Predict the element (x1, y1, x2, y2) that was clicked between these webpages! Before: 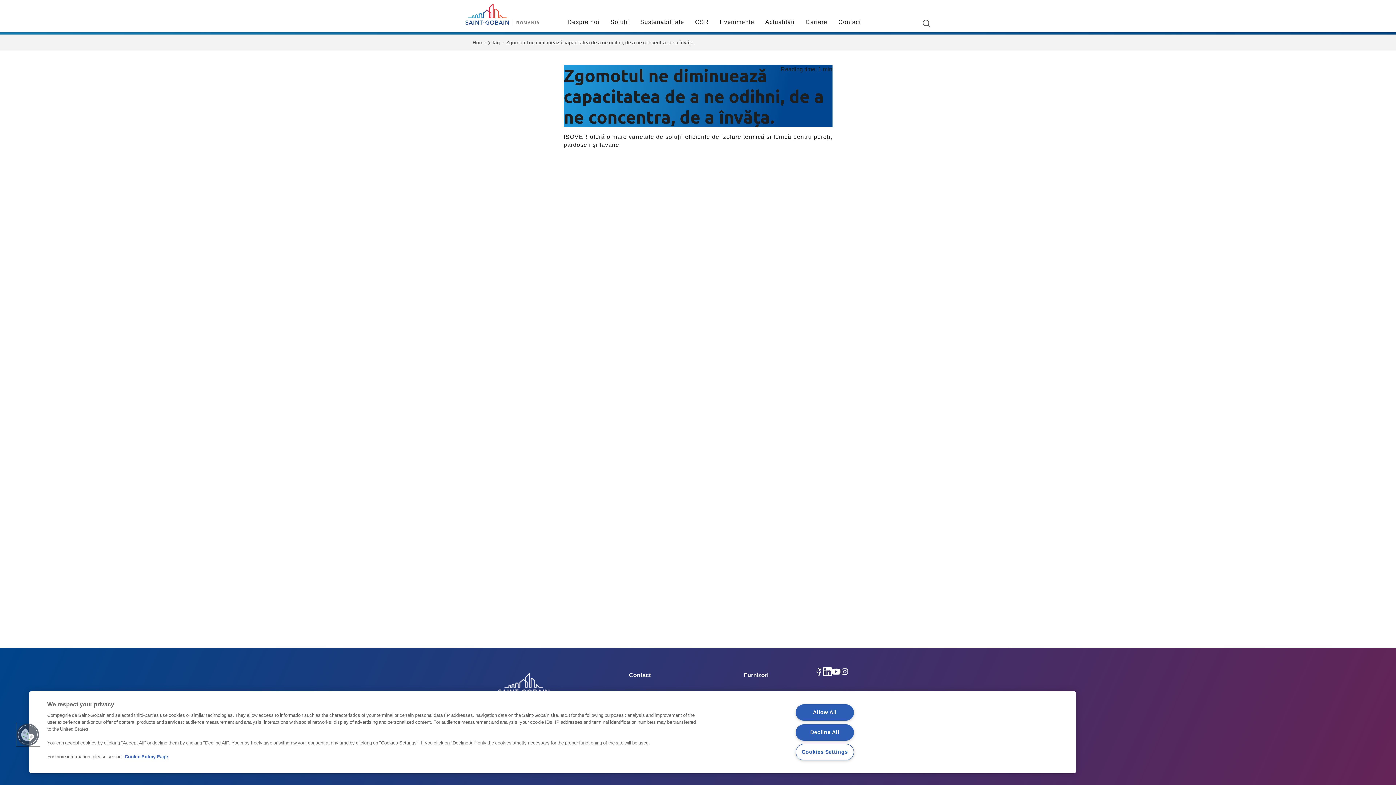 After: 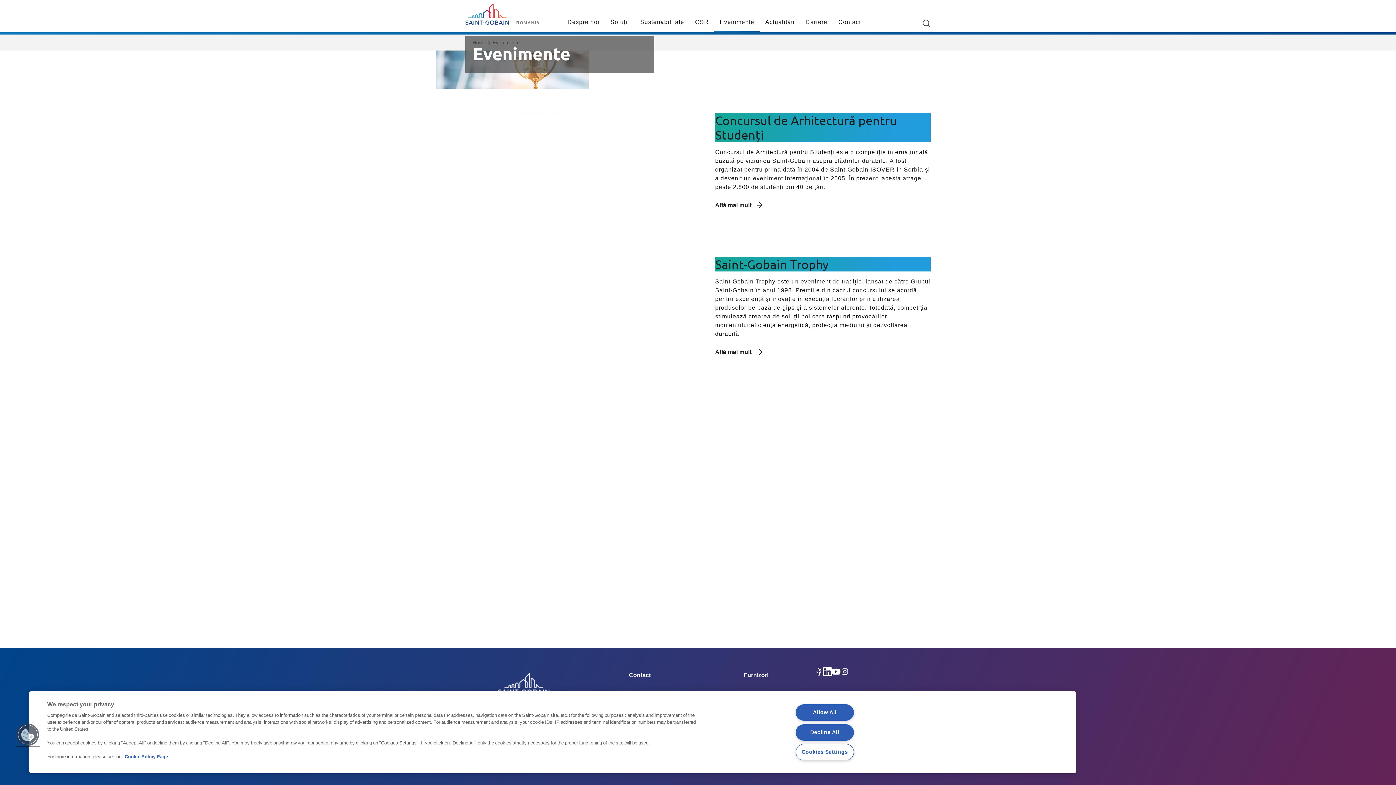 Action: label: Evenimente bbox: (714, 15, 760, 32)